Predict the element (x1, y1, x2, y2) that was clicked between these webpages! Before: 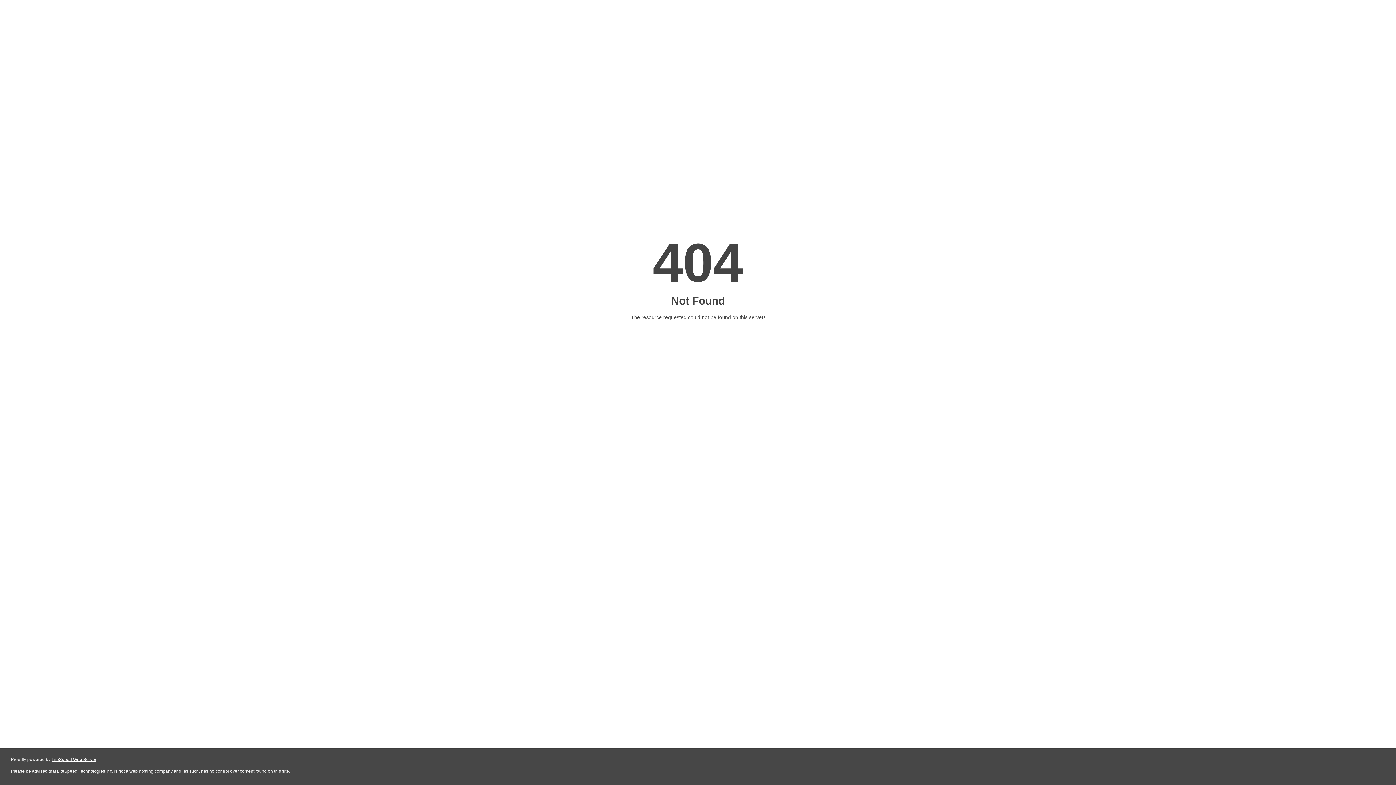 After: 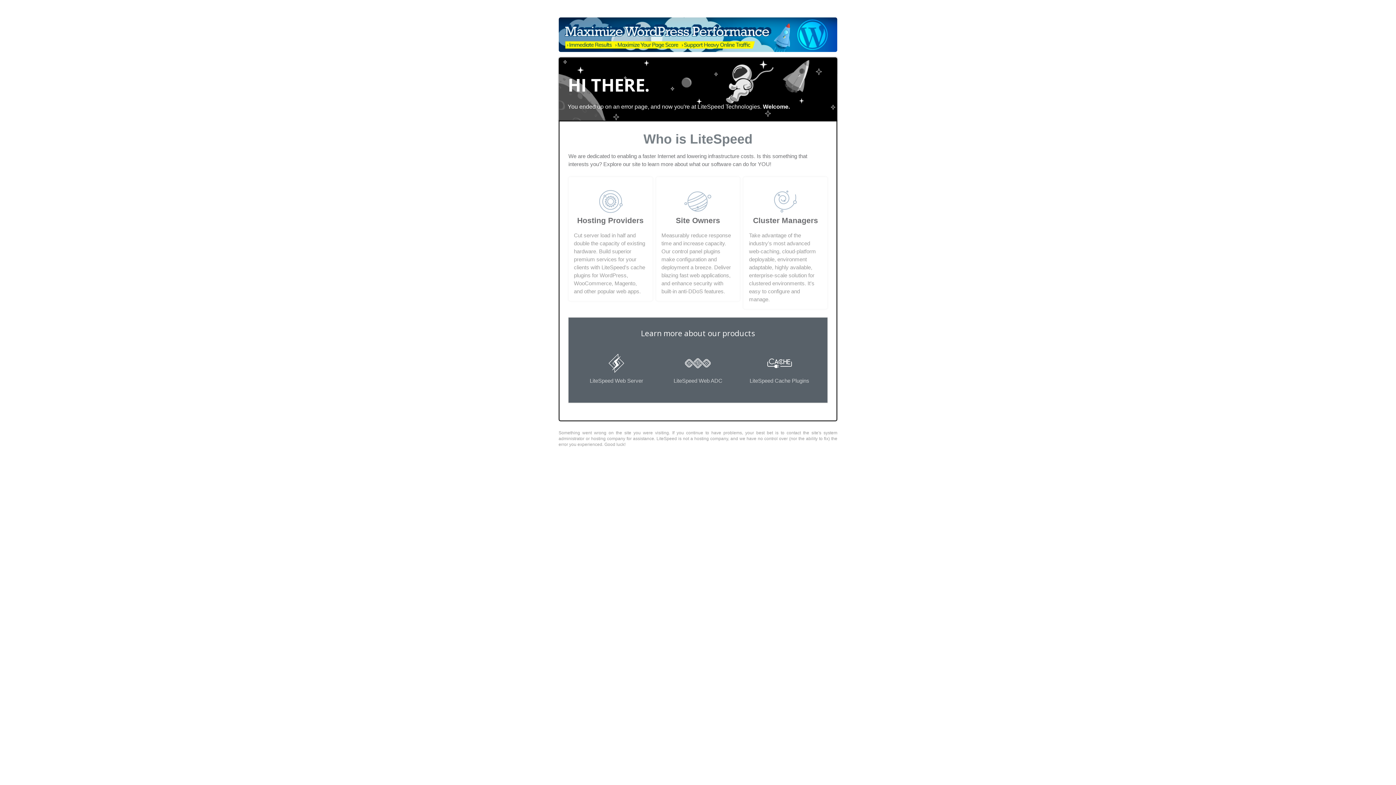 Action: label: LiteSpeed Web Server bbox: (51, 757, 96, 762)